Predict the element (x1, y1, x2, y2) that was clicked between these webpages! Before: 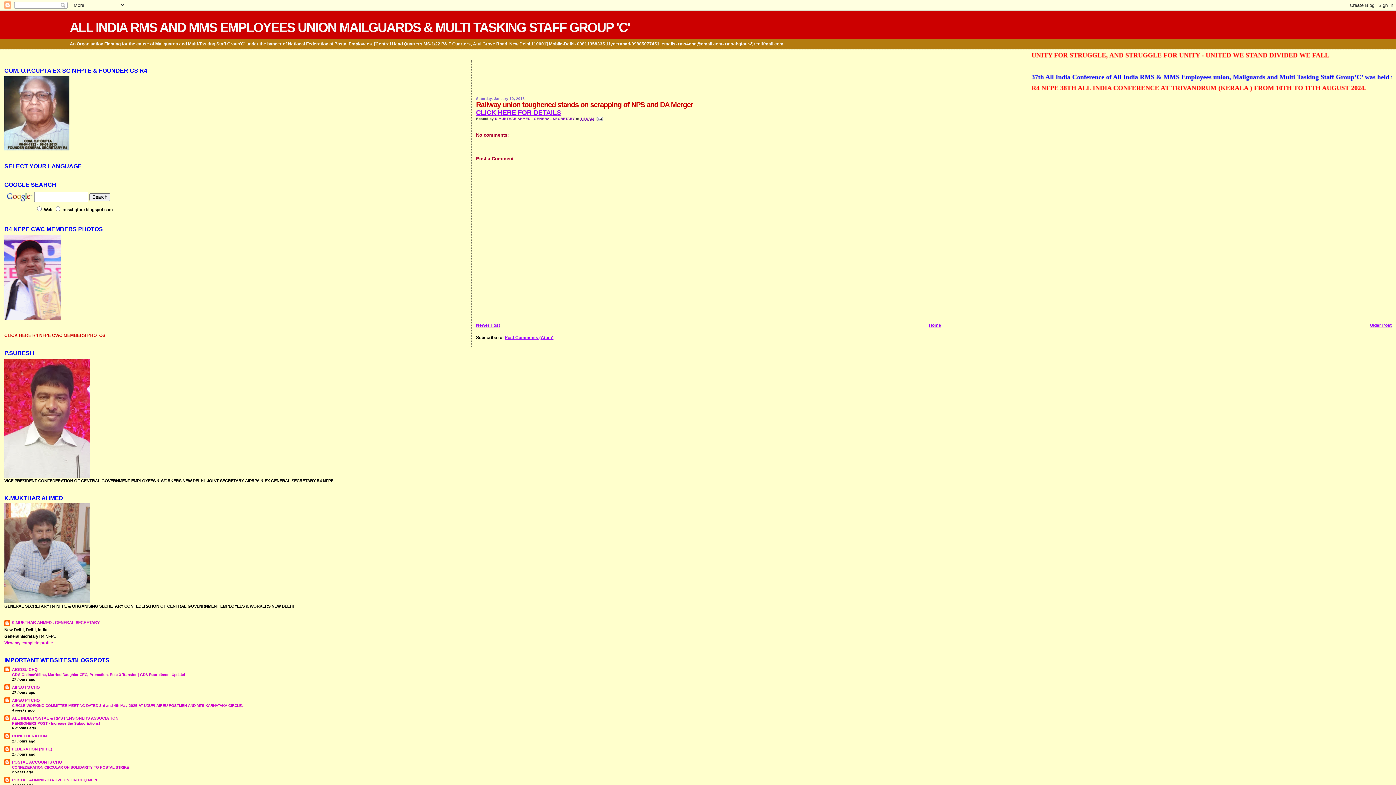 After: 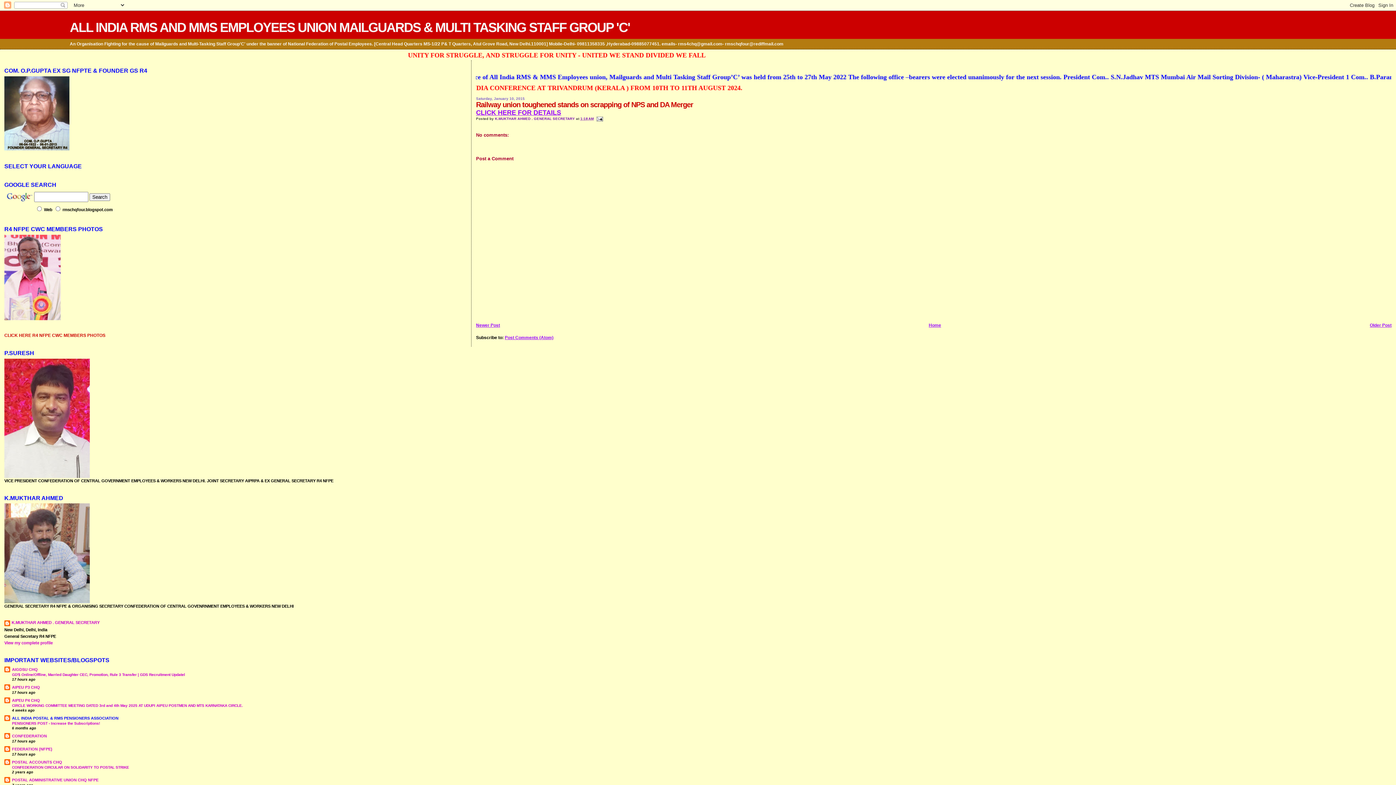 Action: label: ALL INDIA POSTAL & RMS PENSIONERS ASSOCIATION bbox: (12, 716, 118, 720)